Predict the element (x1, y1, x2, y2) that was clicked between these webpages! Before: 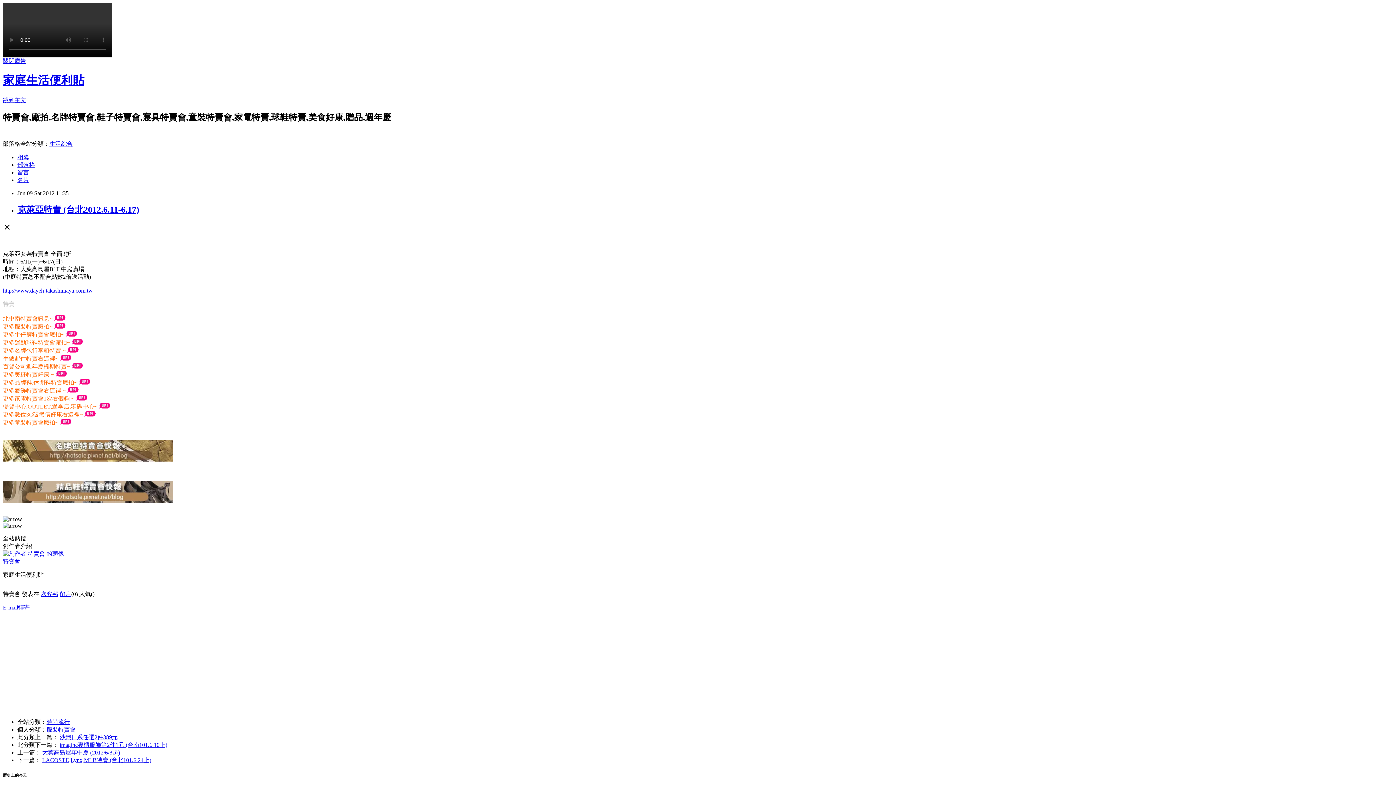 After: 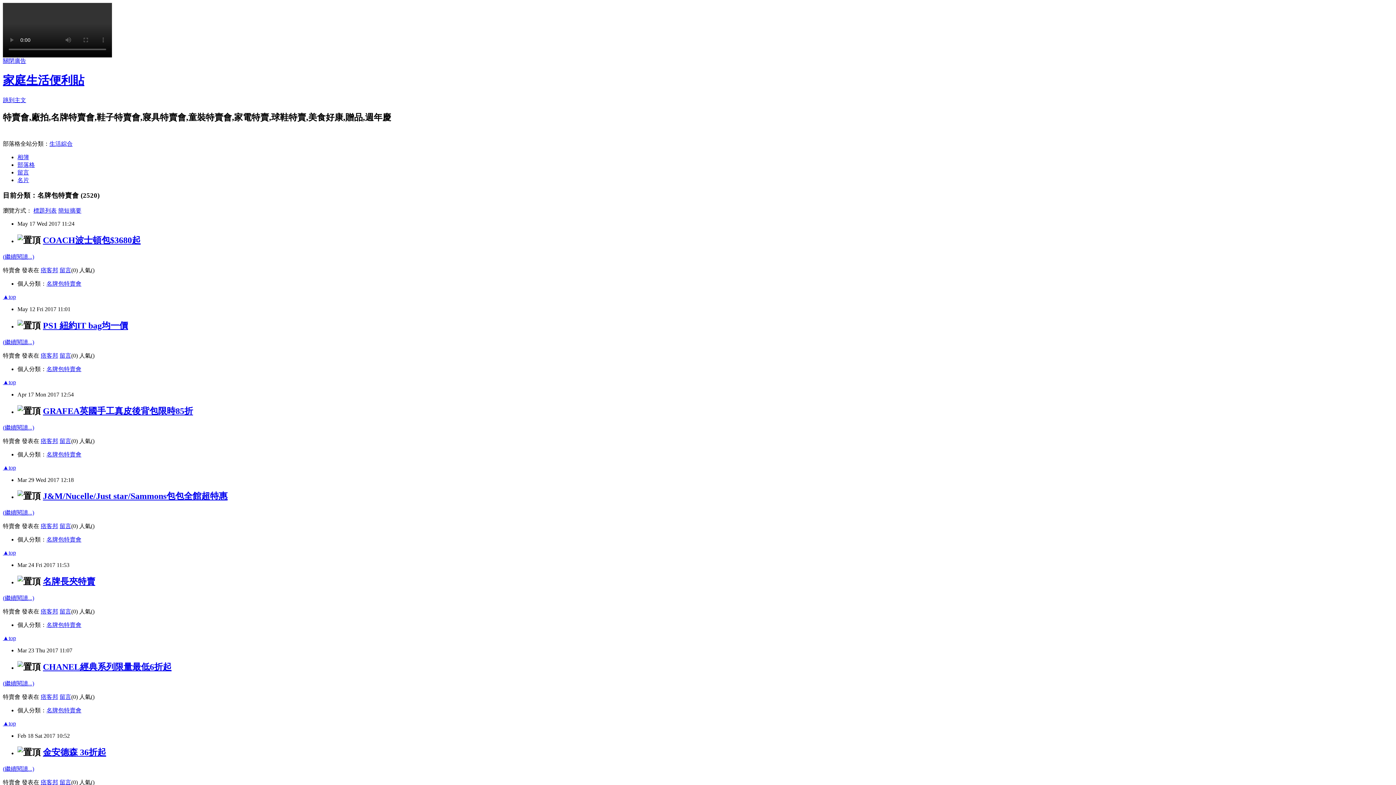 Action: bbox: (2, 347, 67, 353) label: 更多名牌包行李箱特賣 ~ 